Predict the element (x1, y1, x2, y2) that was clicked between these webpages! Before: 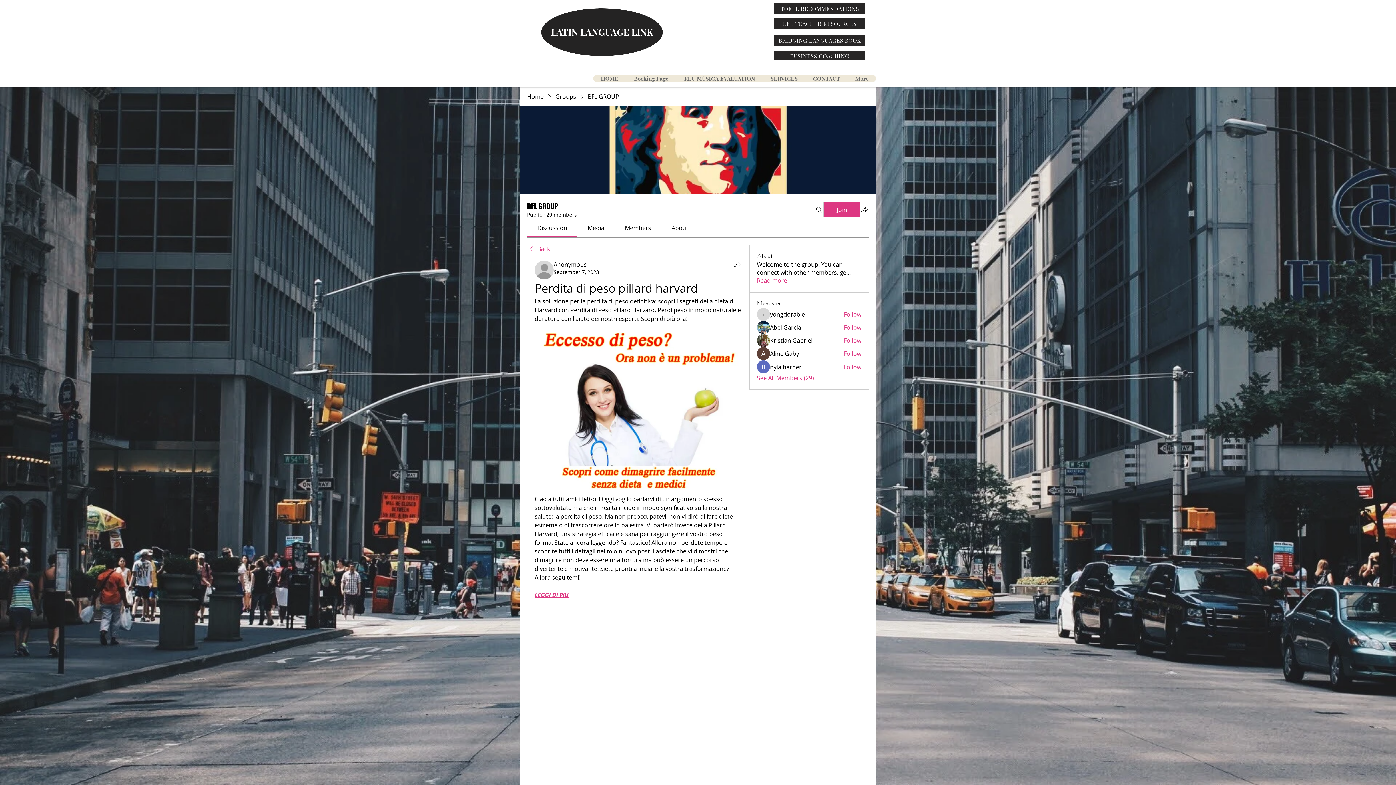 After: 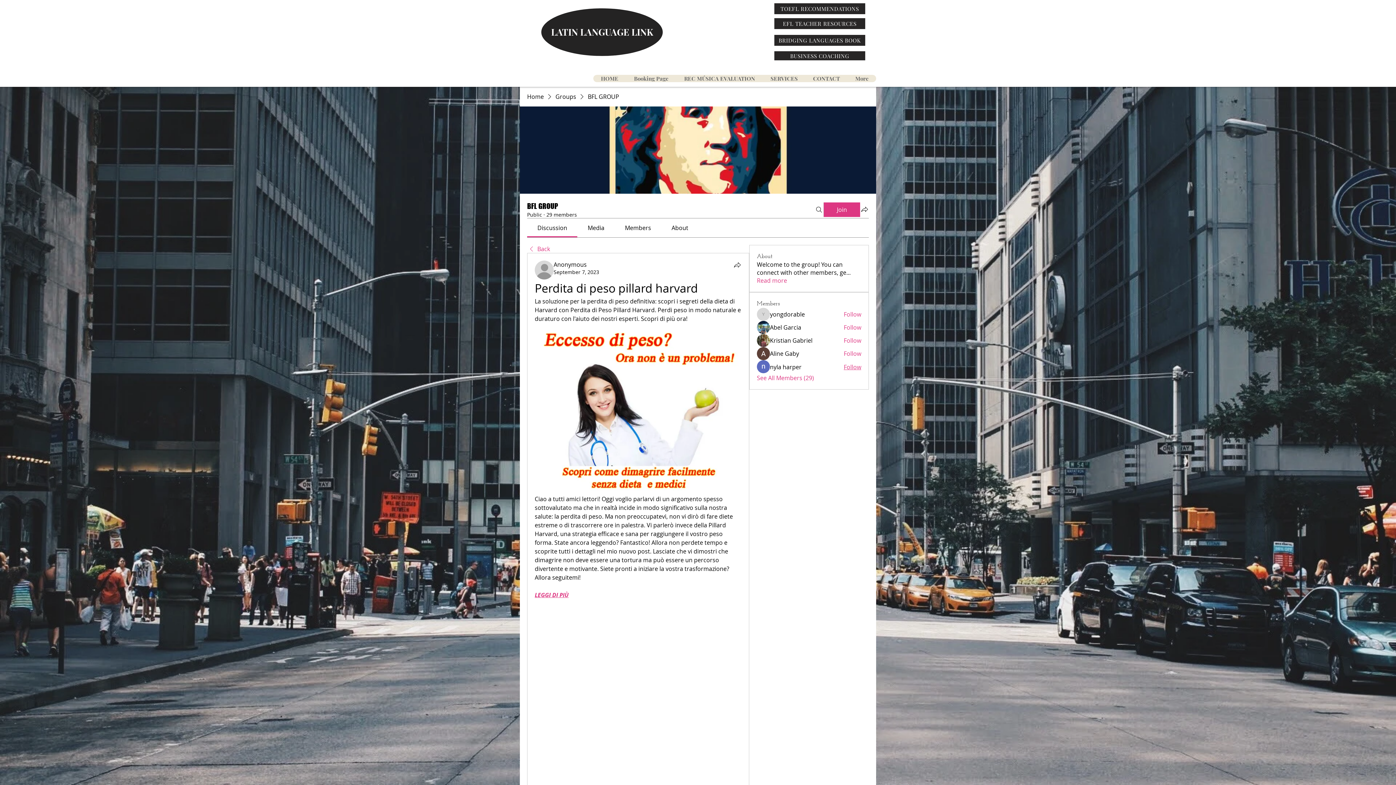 Action: label: Follow bbox: (843, 363, 861, 371)